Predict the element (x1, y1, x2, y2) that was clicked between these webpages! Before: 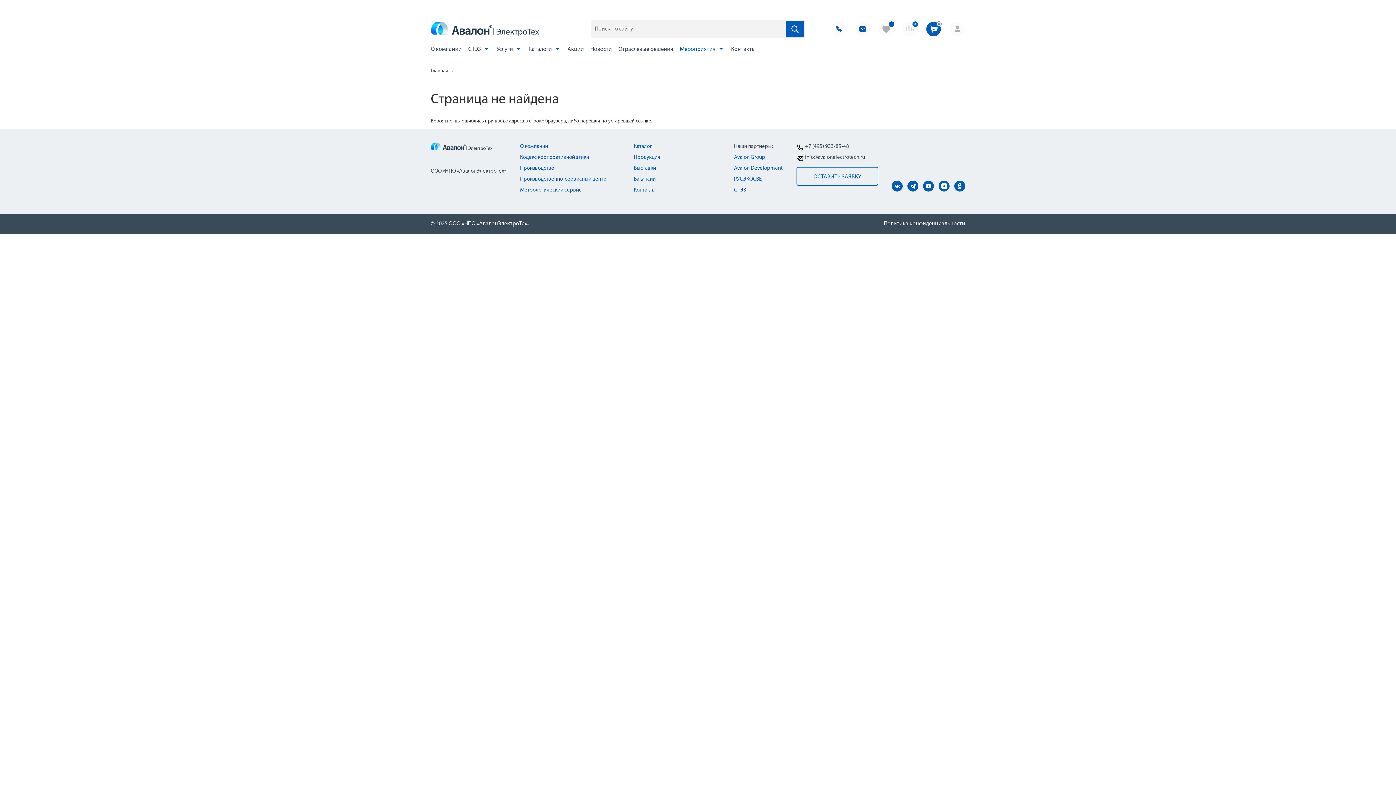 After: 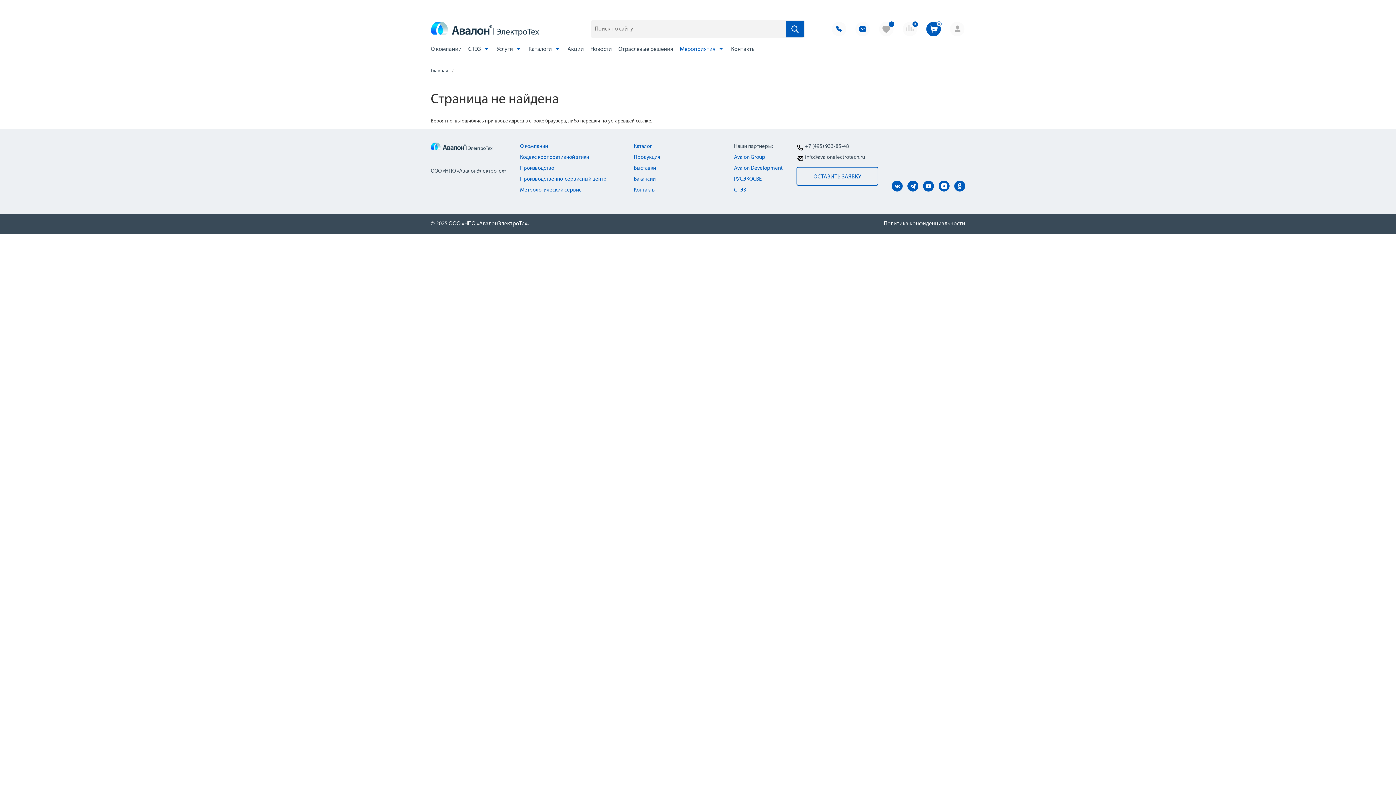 Action: bbox: (855, 21, 870, 36)